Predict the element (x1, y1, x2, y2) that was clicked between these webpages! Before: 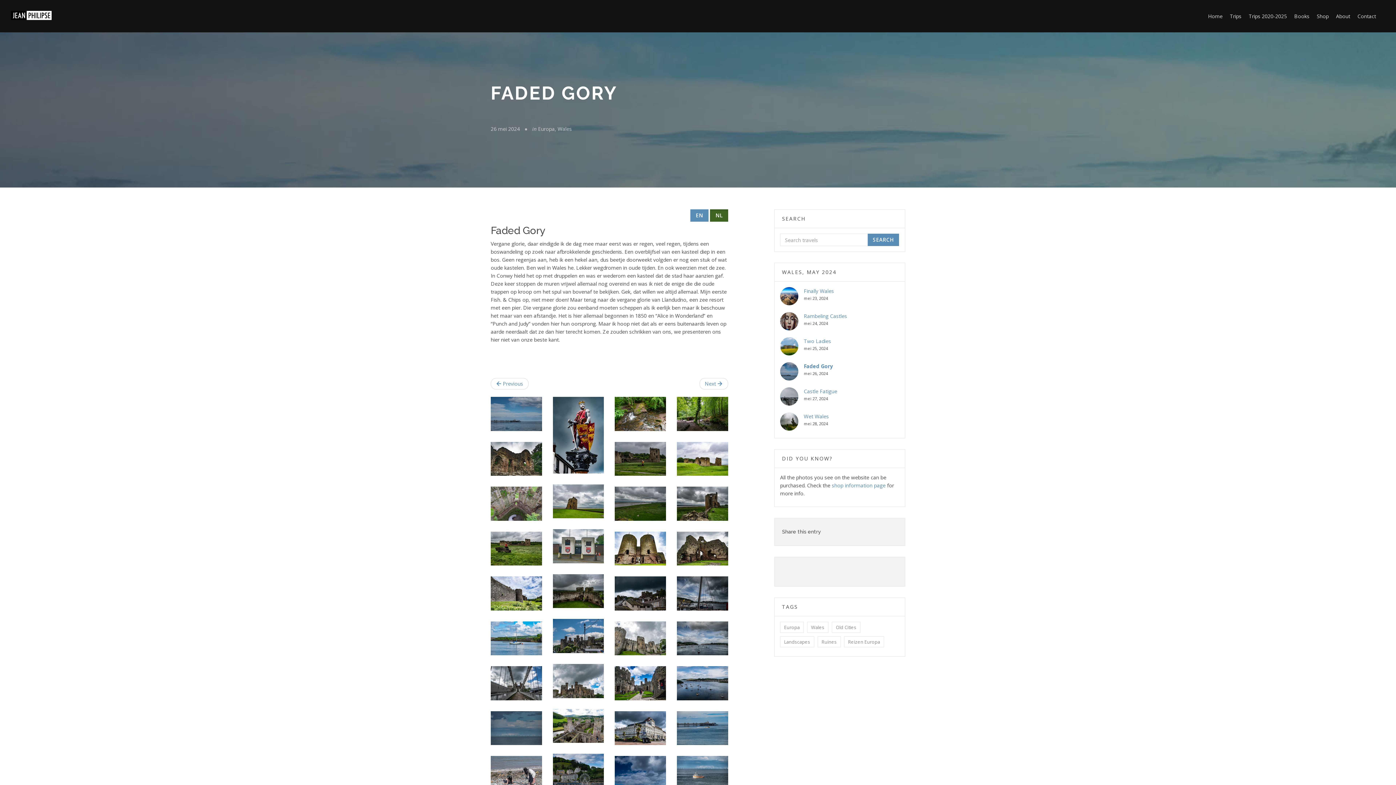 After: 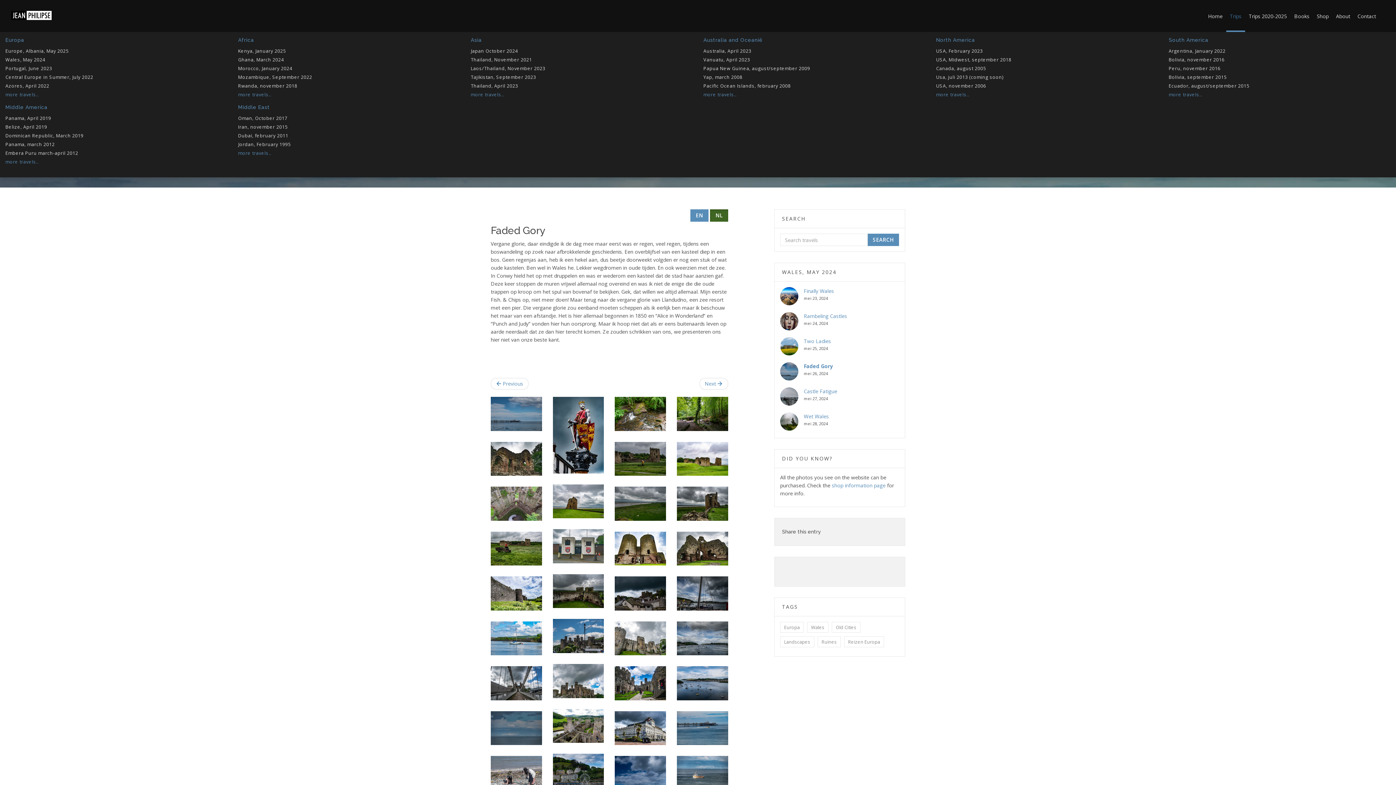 Action: bbox: (1226, 0, 1245, 32) label: Trips